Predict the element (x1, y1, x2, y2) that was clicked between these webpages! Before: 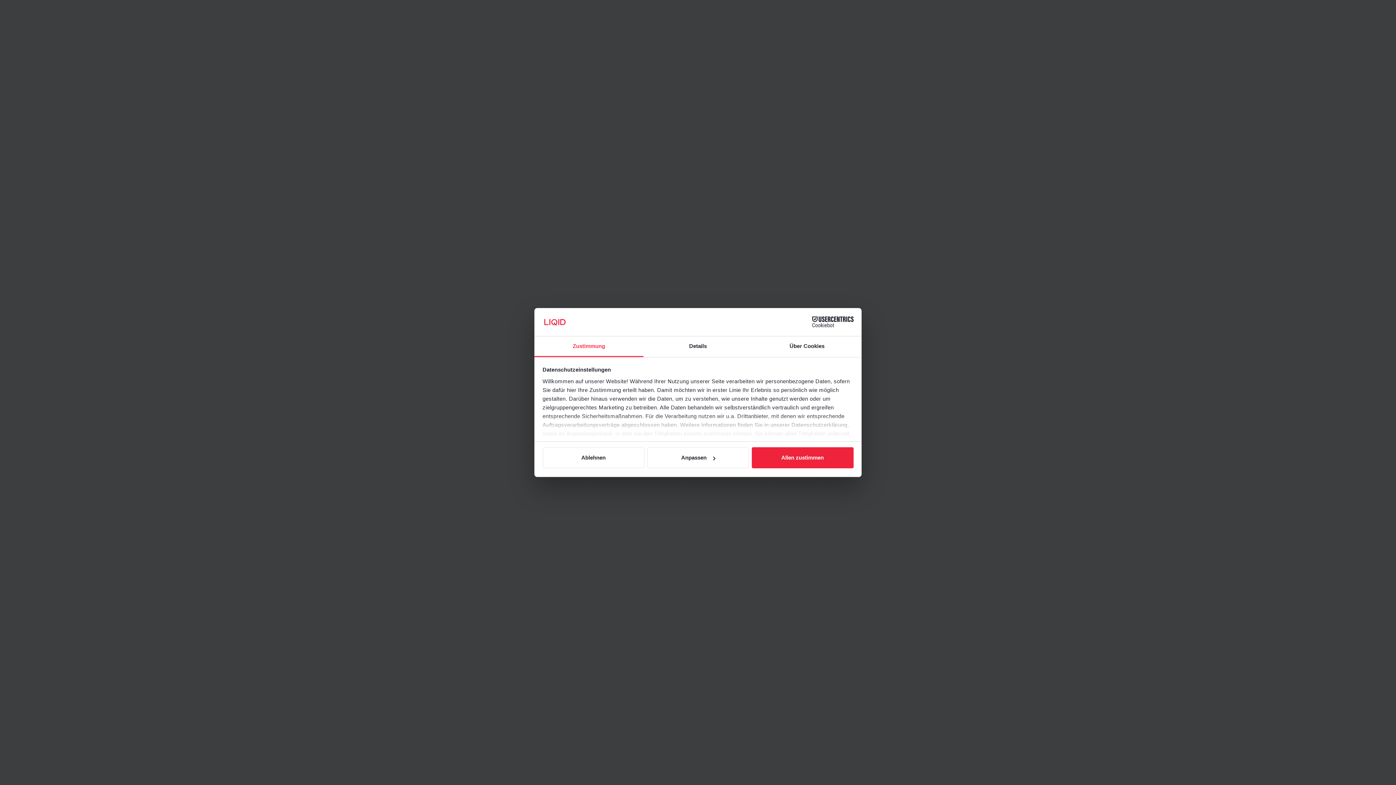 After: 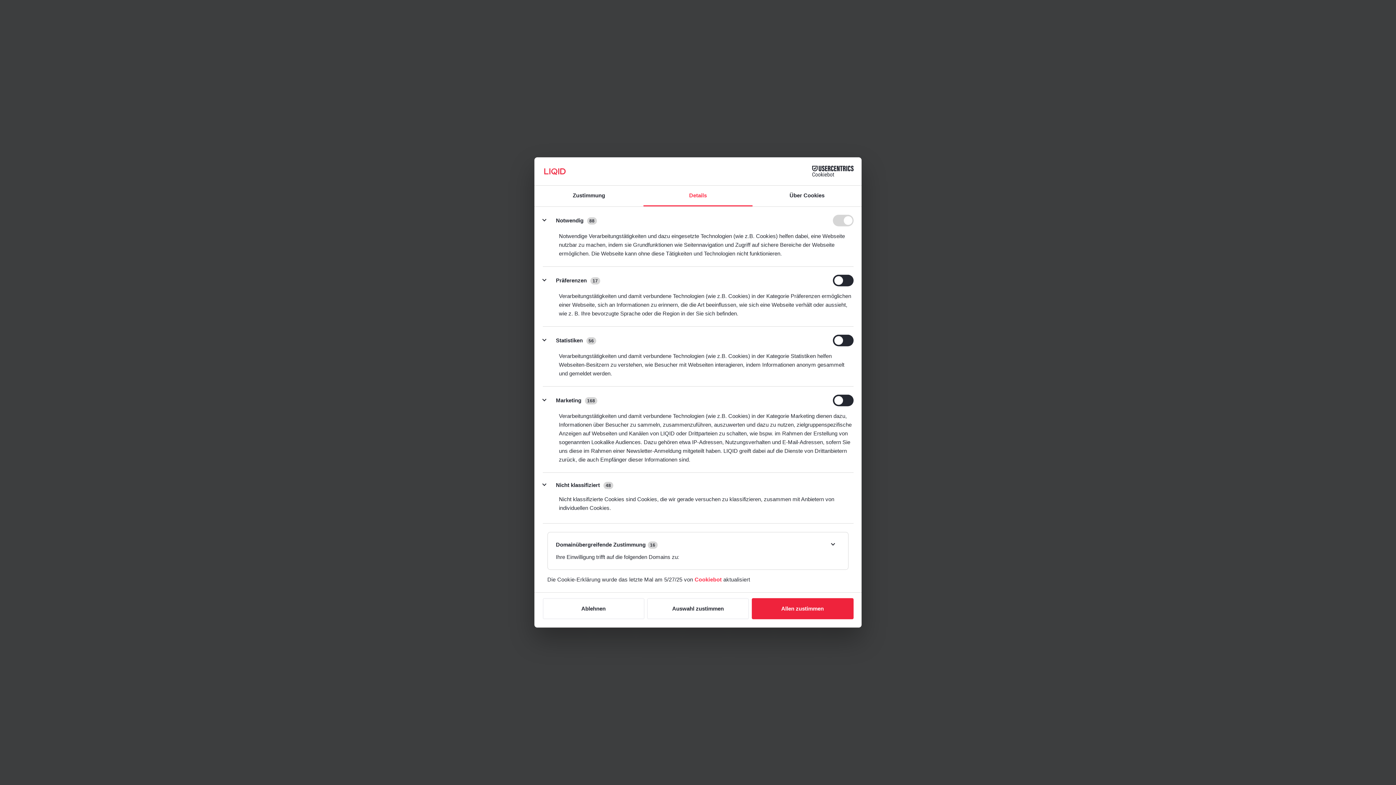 Action: label: Details bbox: (643, 336, 752, 357)